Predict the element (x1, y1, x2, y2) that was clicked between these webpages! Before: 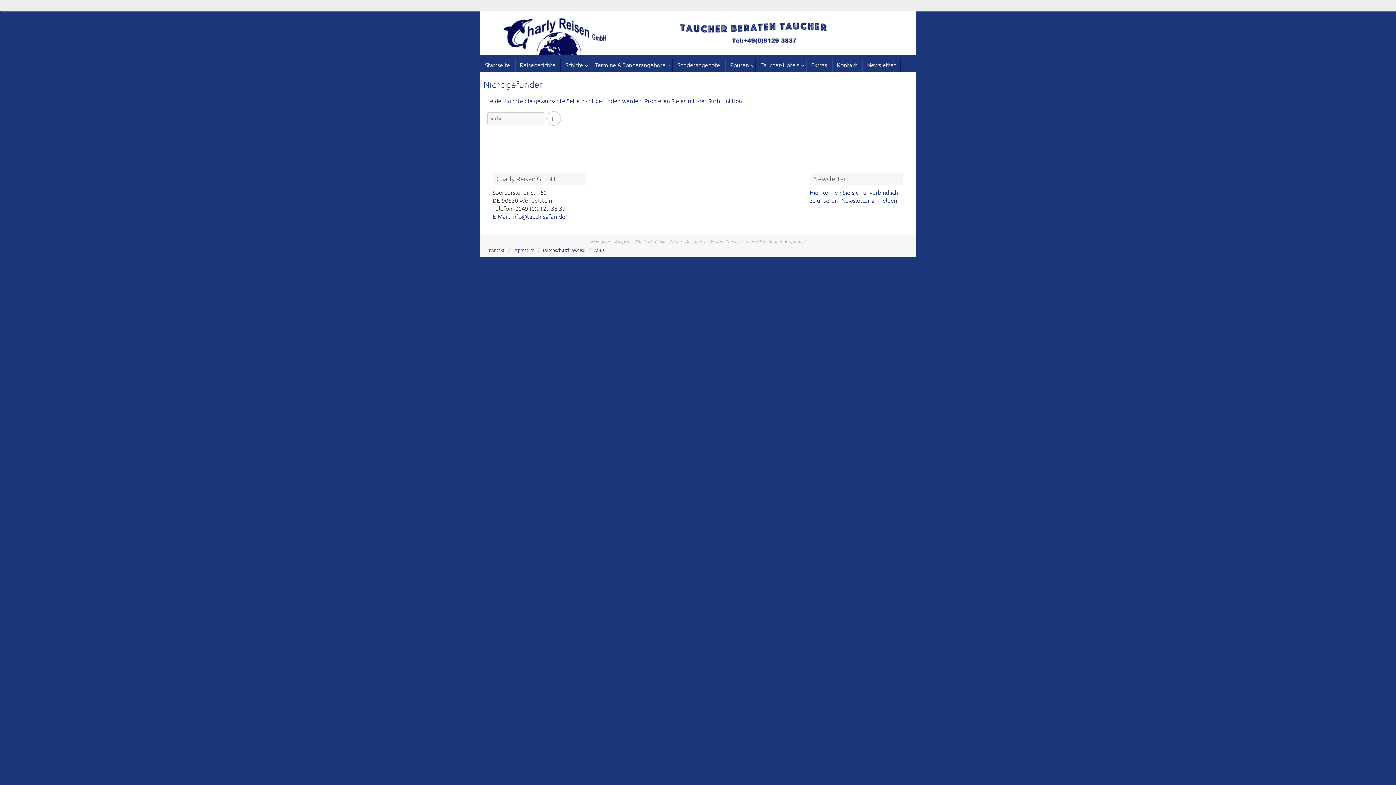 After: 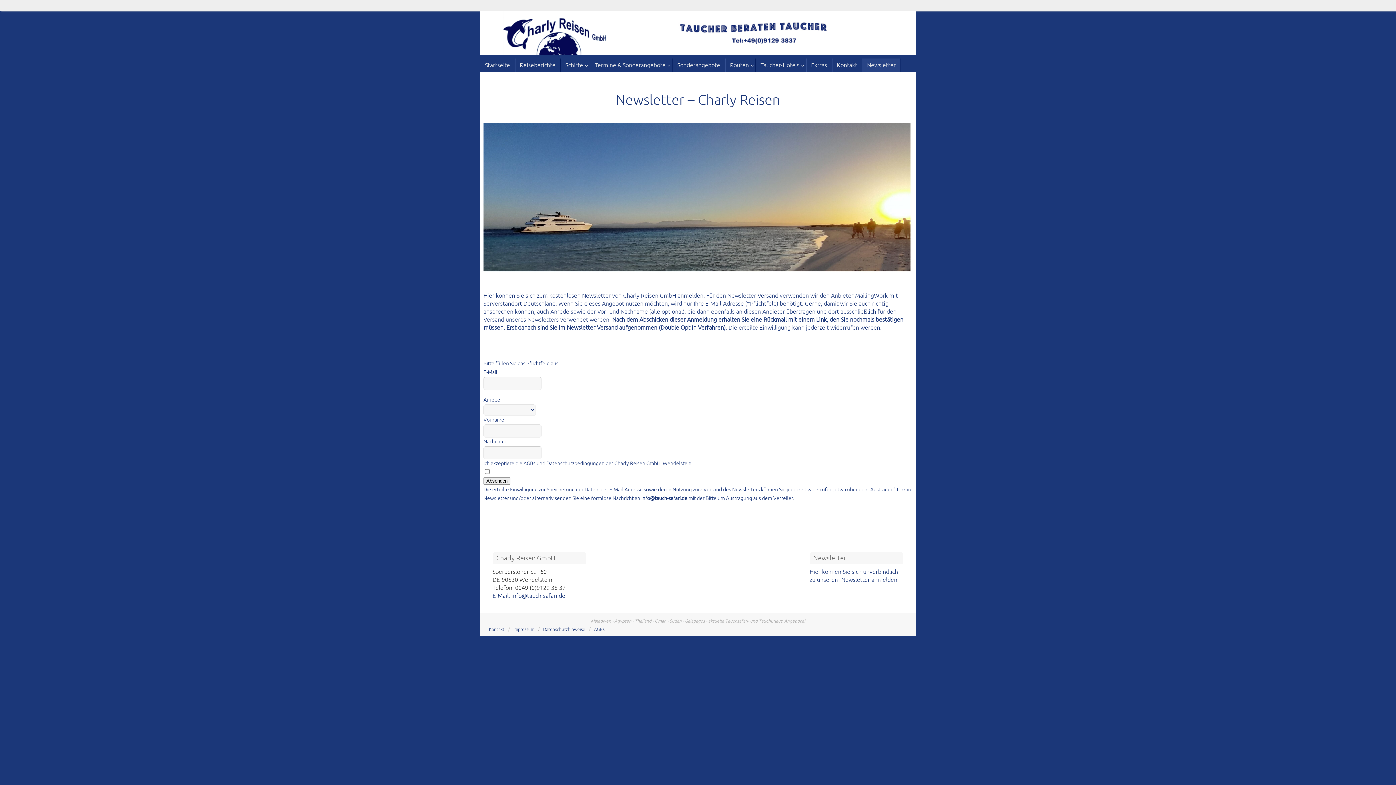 Action: label: Newsletter bbox: (862, 58, 901, 72)